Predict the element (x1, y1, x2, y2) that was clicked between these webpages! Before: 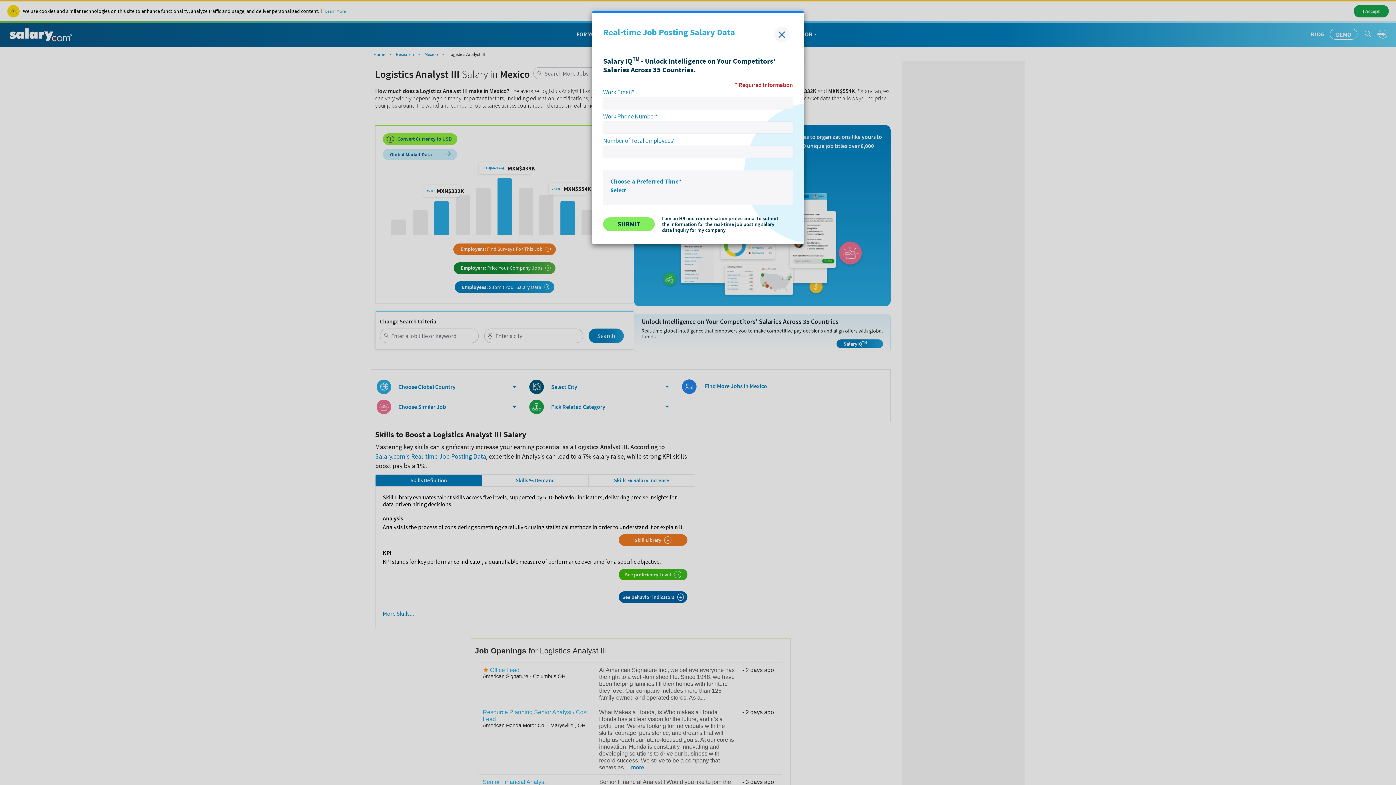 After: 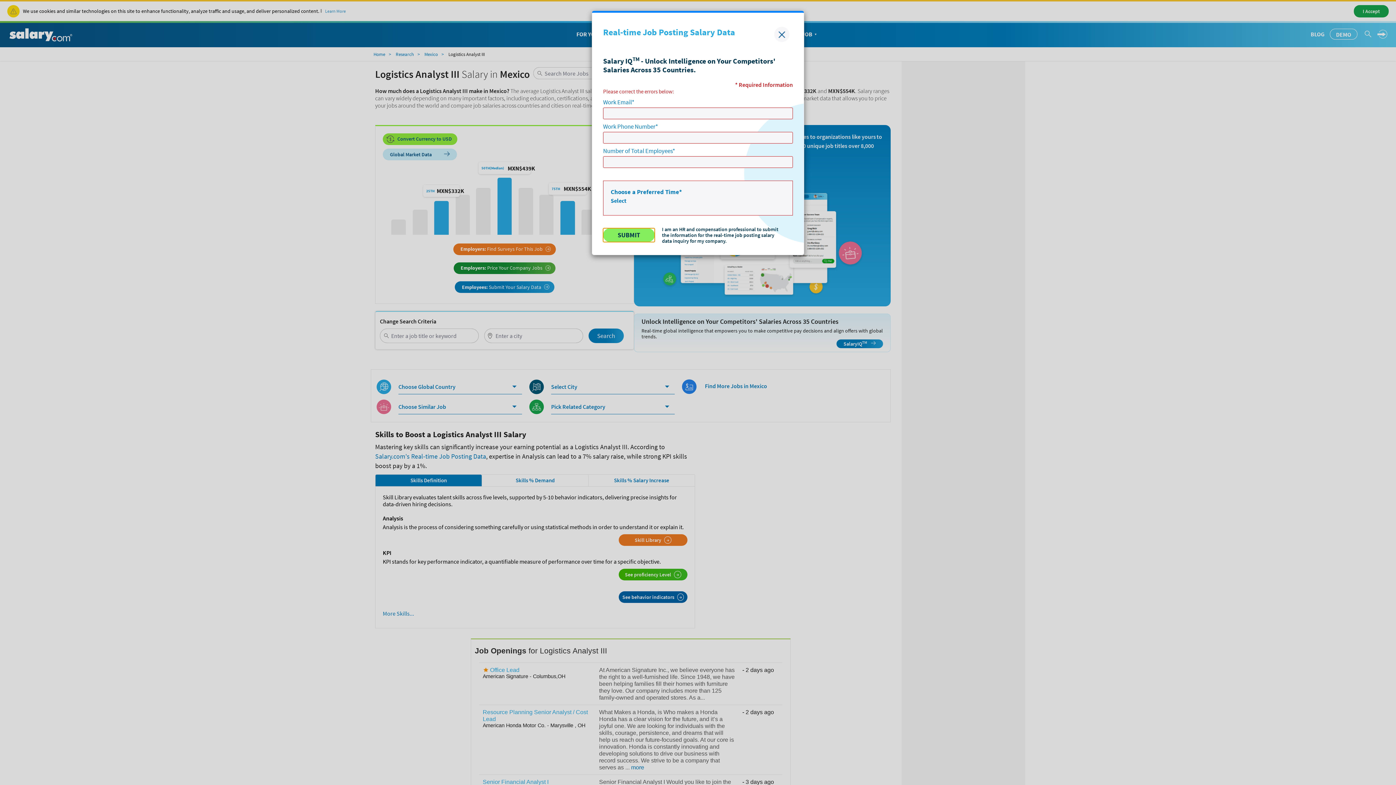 Action: bbox: (603, 217, 654, 231) label: SUBMIT